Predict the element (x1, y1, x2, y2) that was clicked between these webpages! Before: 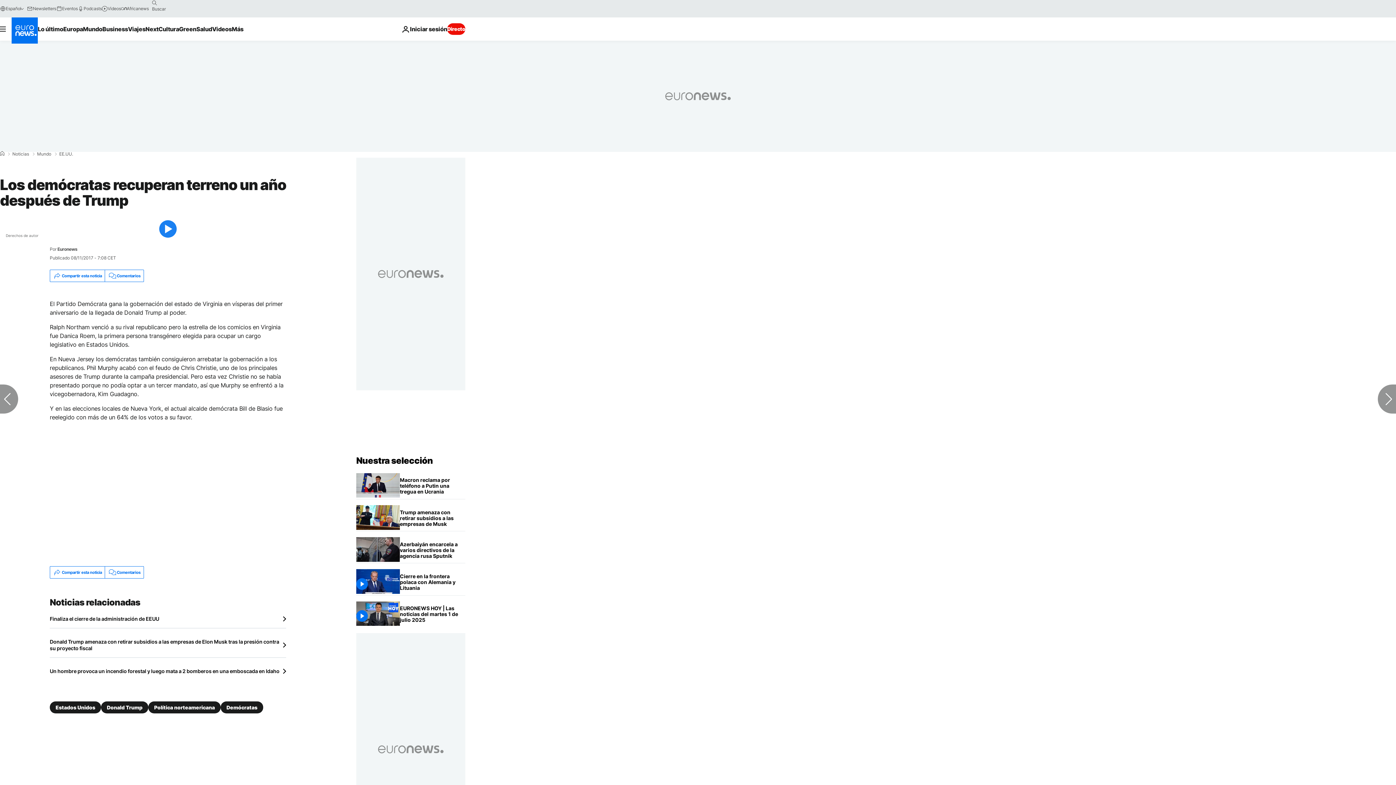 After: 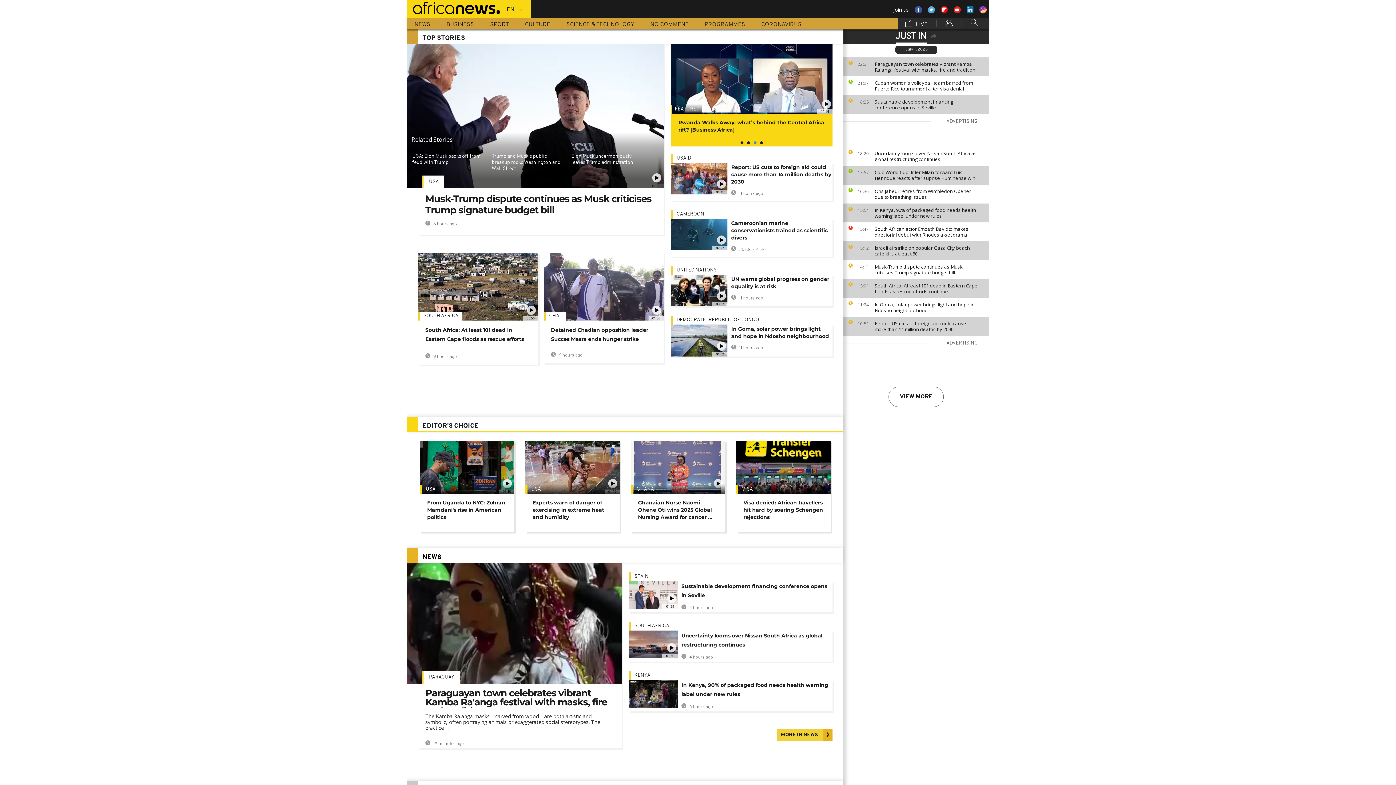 Action: bbox: (120, 5, 148, 11) label: Africanews